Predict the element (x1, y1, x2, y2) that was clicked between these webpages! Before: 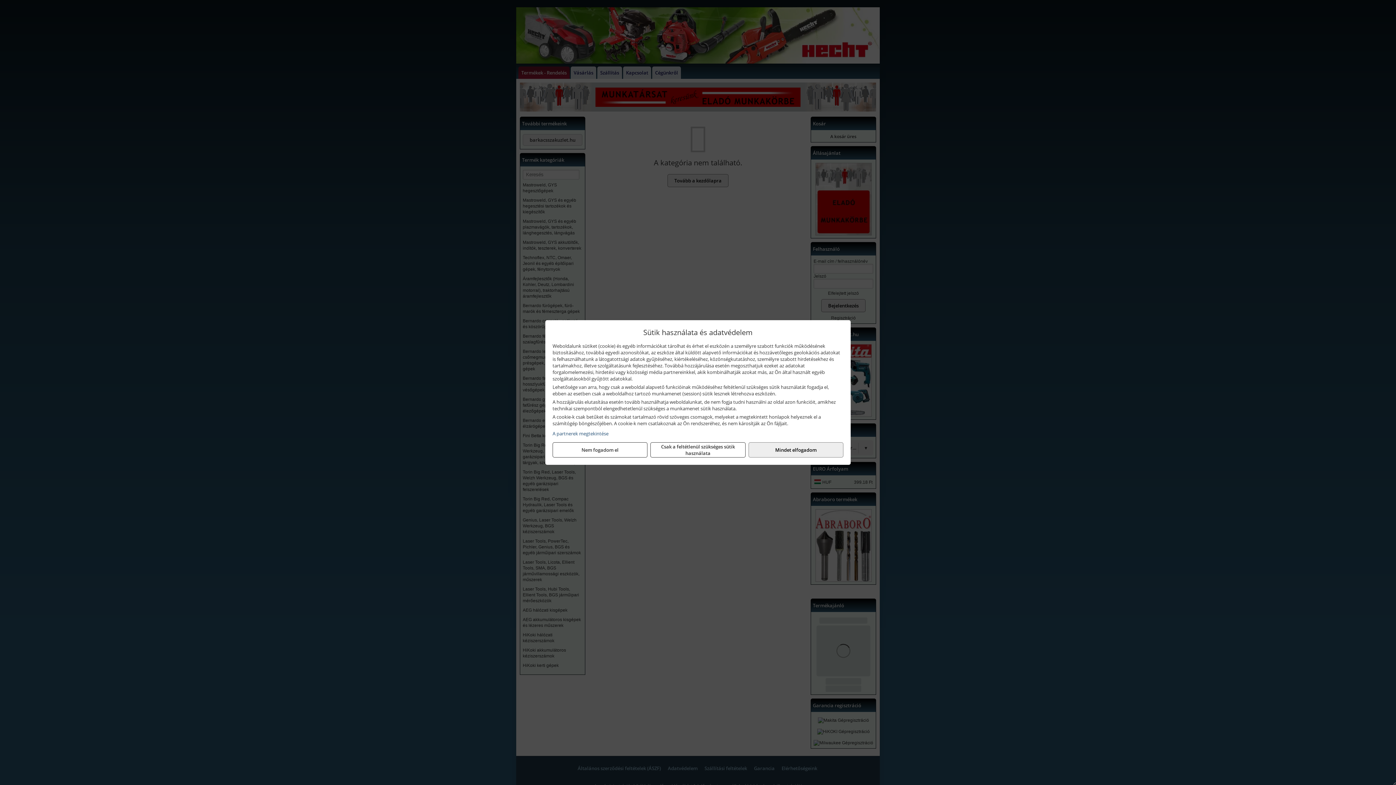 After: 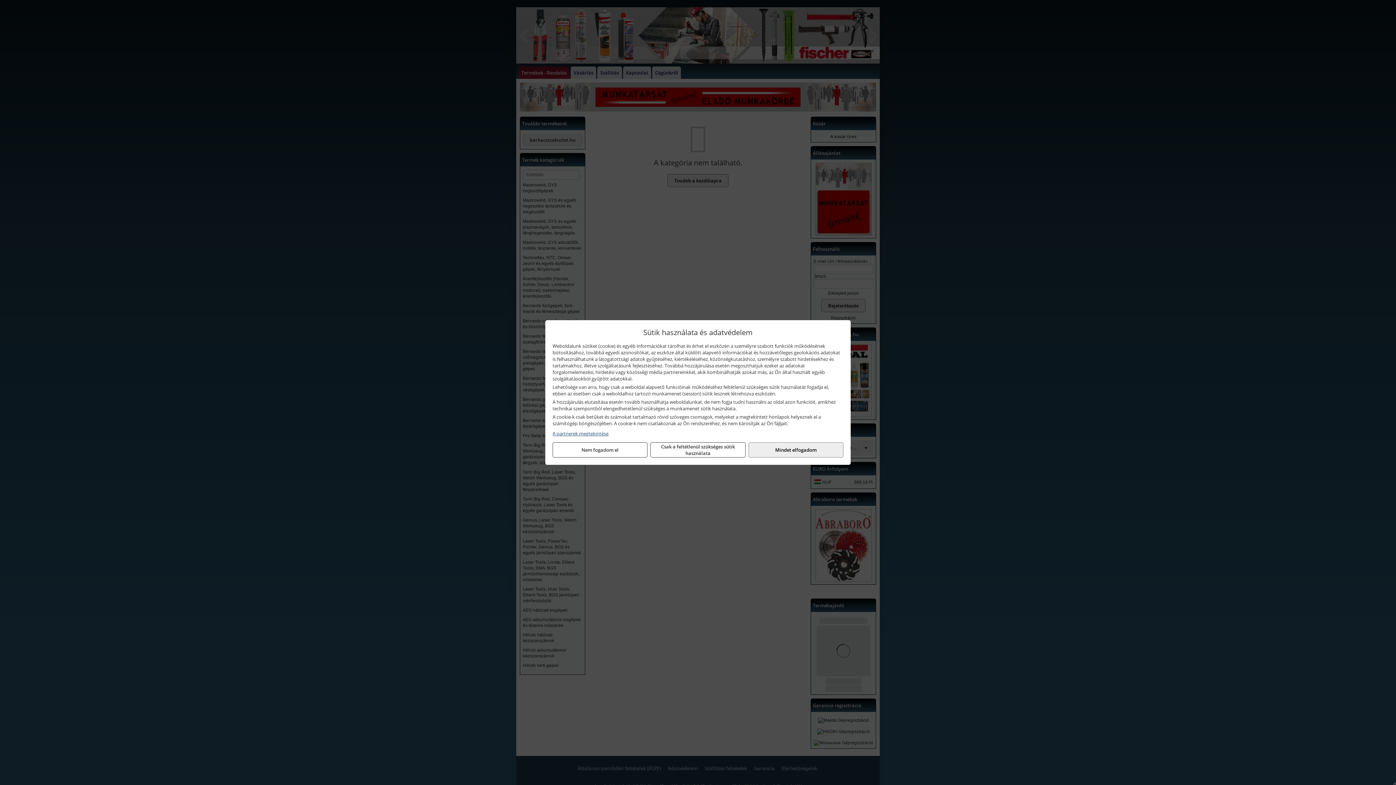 Action: bbox: (552, 430, 843, 437) label: A partnerek megtekintése